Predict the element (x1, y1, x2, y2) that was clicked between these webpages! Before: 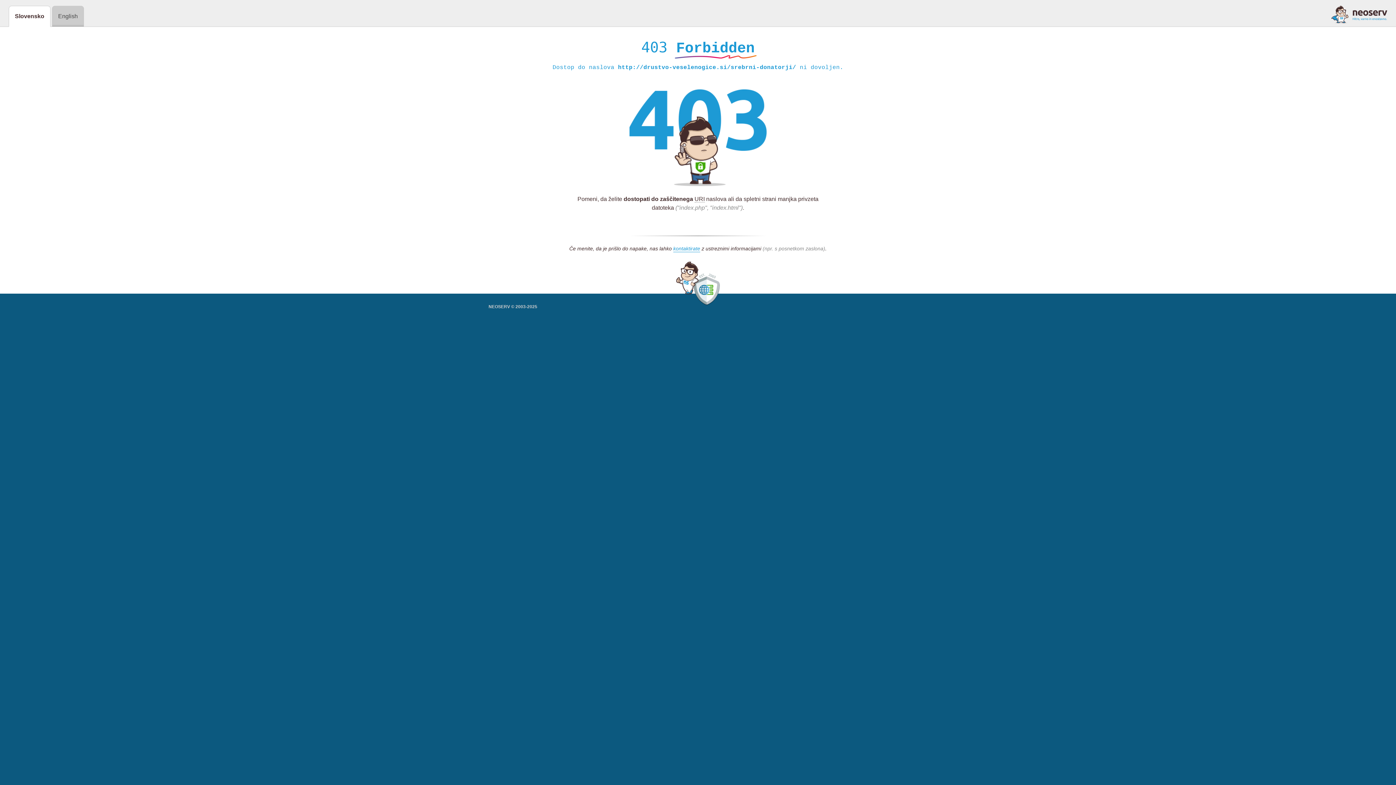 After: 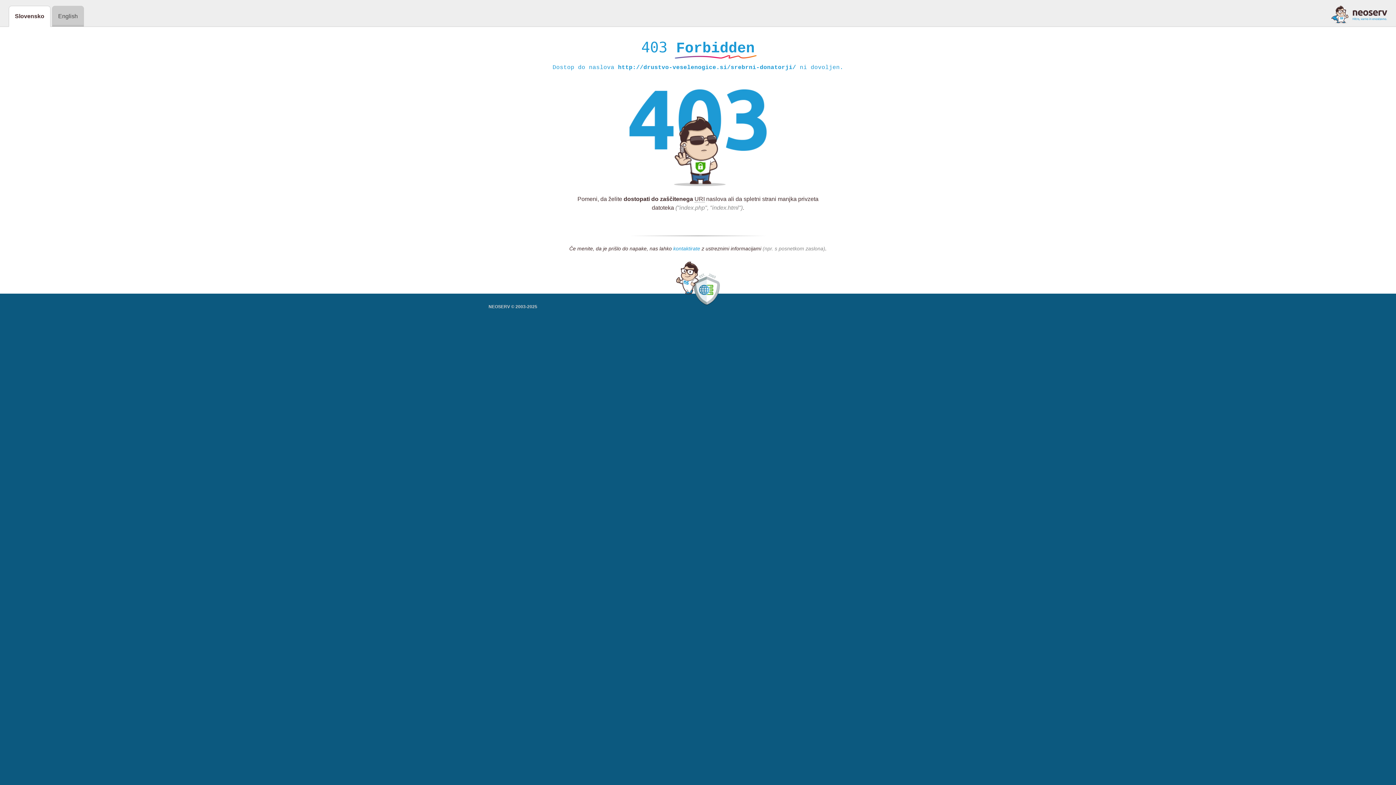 Action: label: kontaktirate bbox: (673, 245, 700, 252)